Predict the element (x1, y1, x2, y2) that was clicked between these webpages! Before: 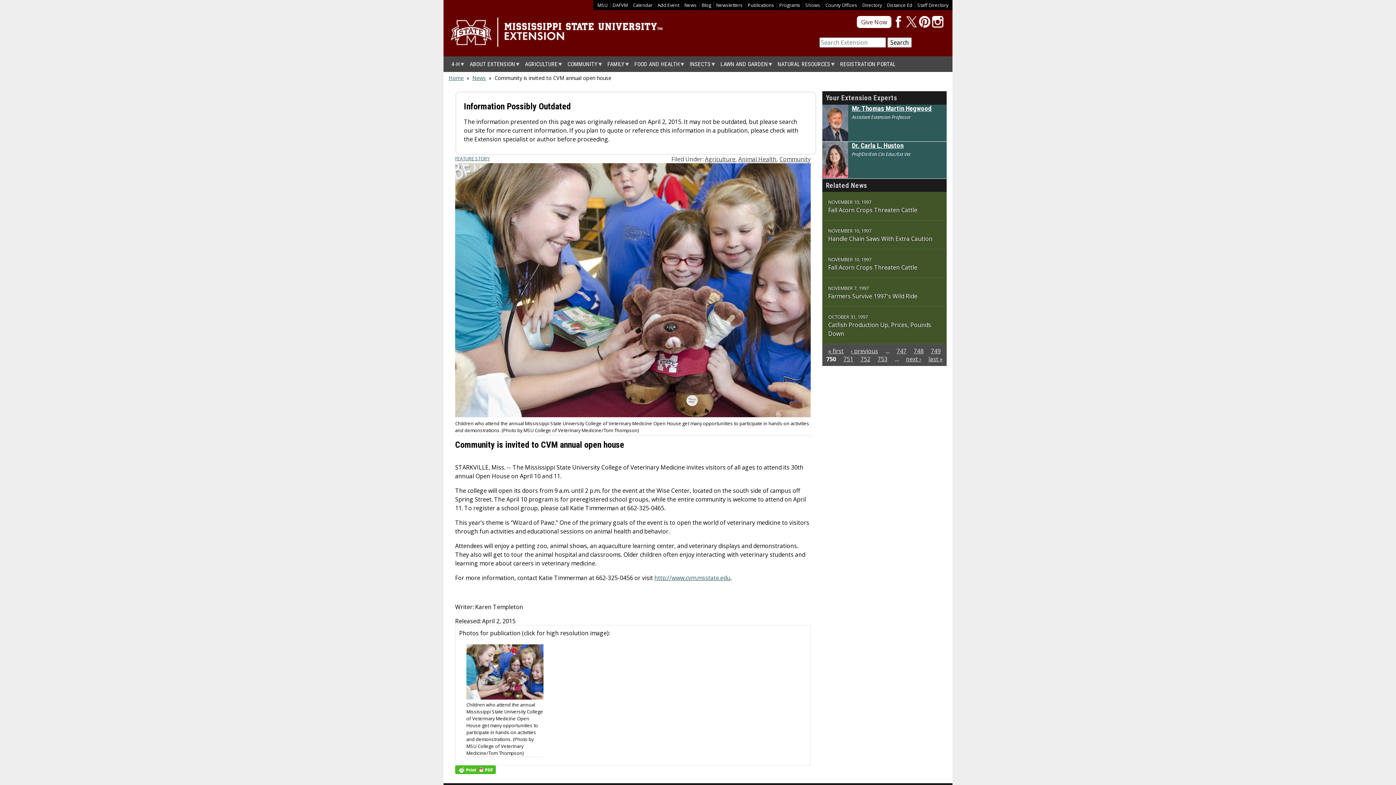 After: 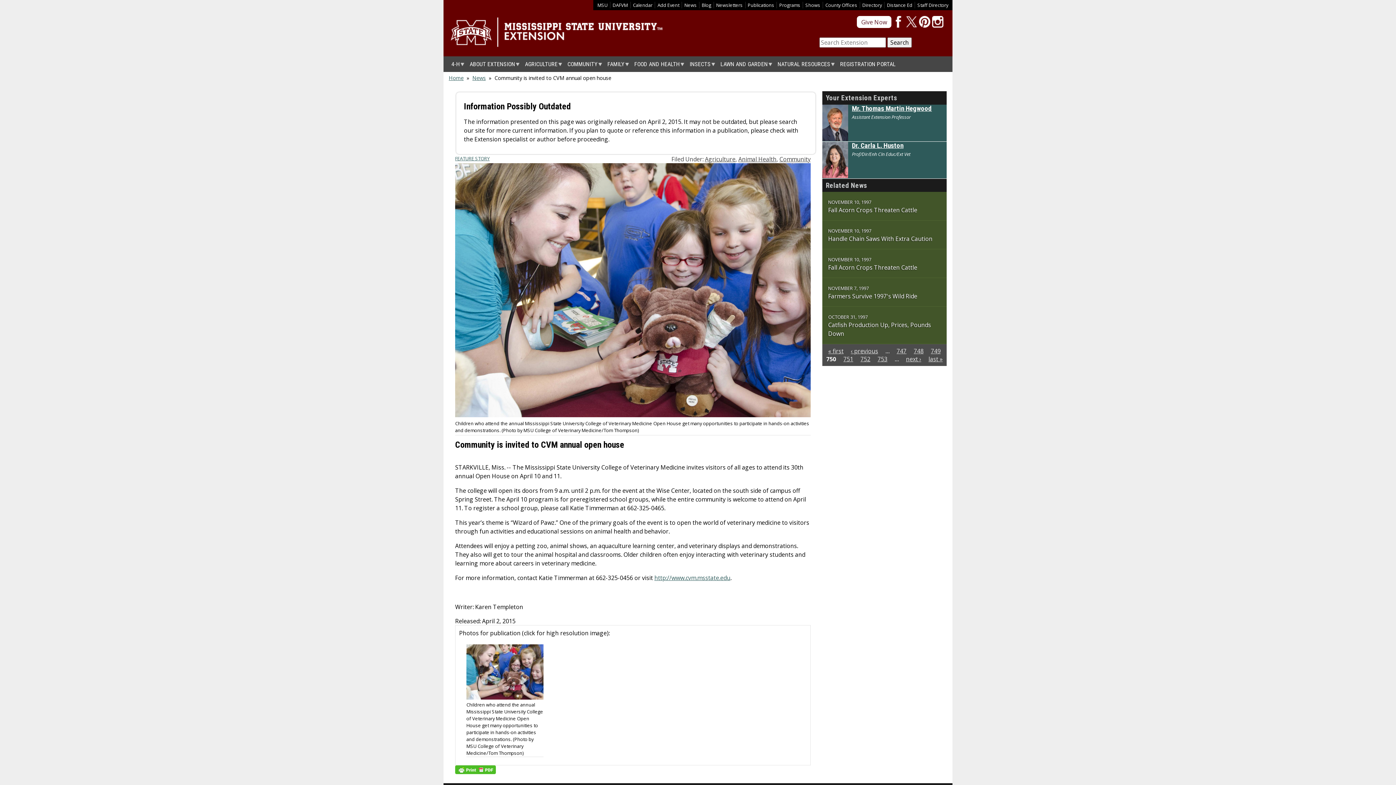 Action: bbox: (828, 347, 843, 355) label: « first